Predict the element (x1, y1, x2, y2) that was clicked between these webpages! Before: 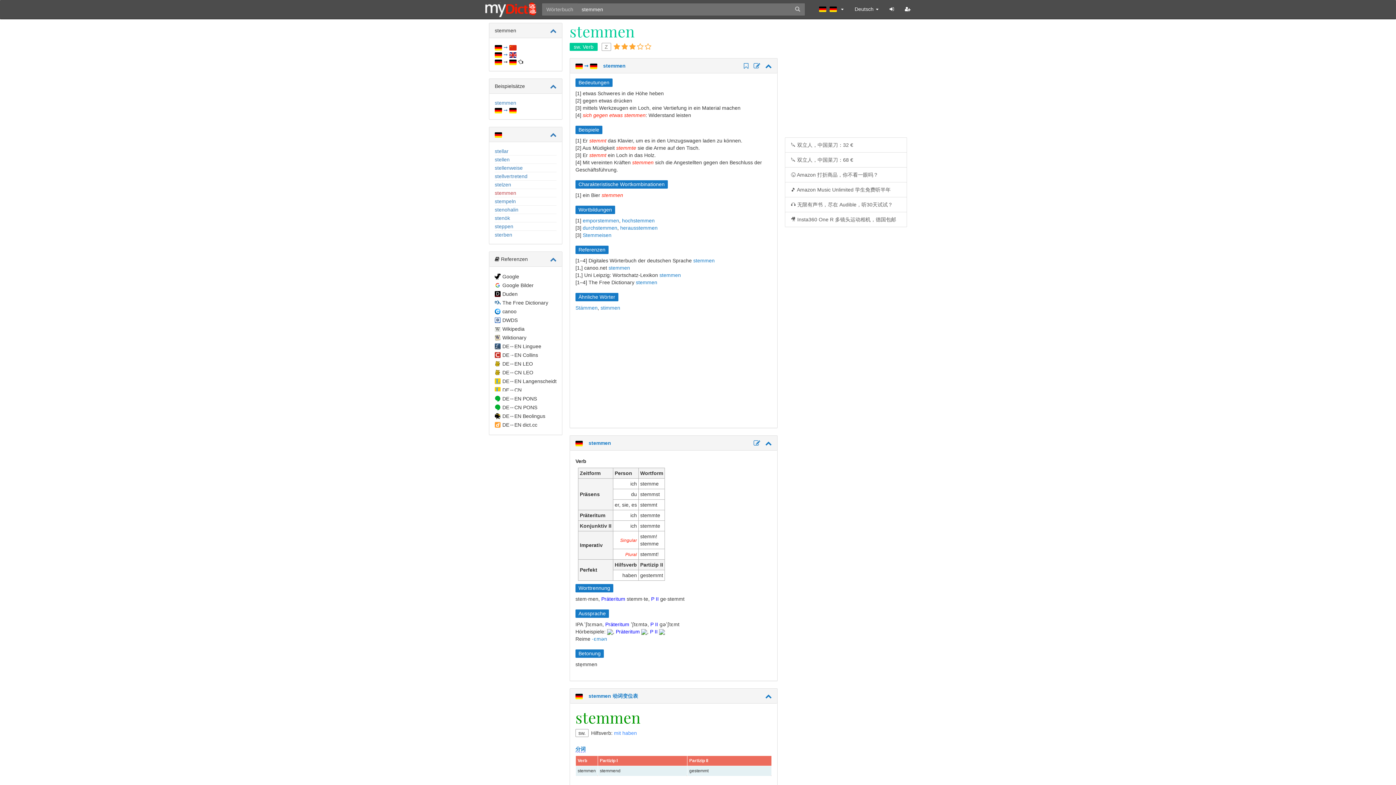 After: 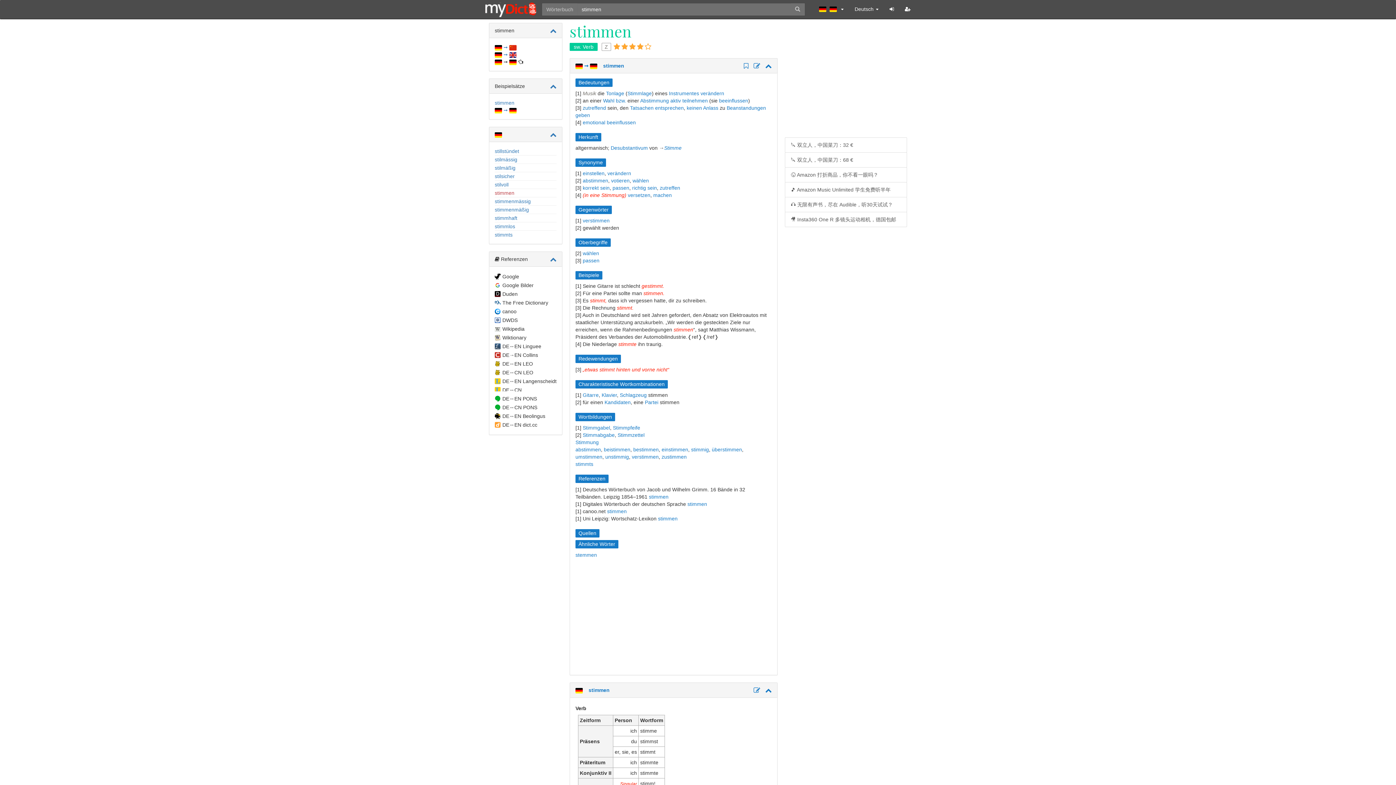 Action: label: stimmen bbox: (600, 305, 620, 310)